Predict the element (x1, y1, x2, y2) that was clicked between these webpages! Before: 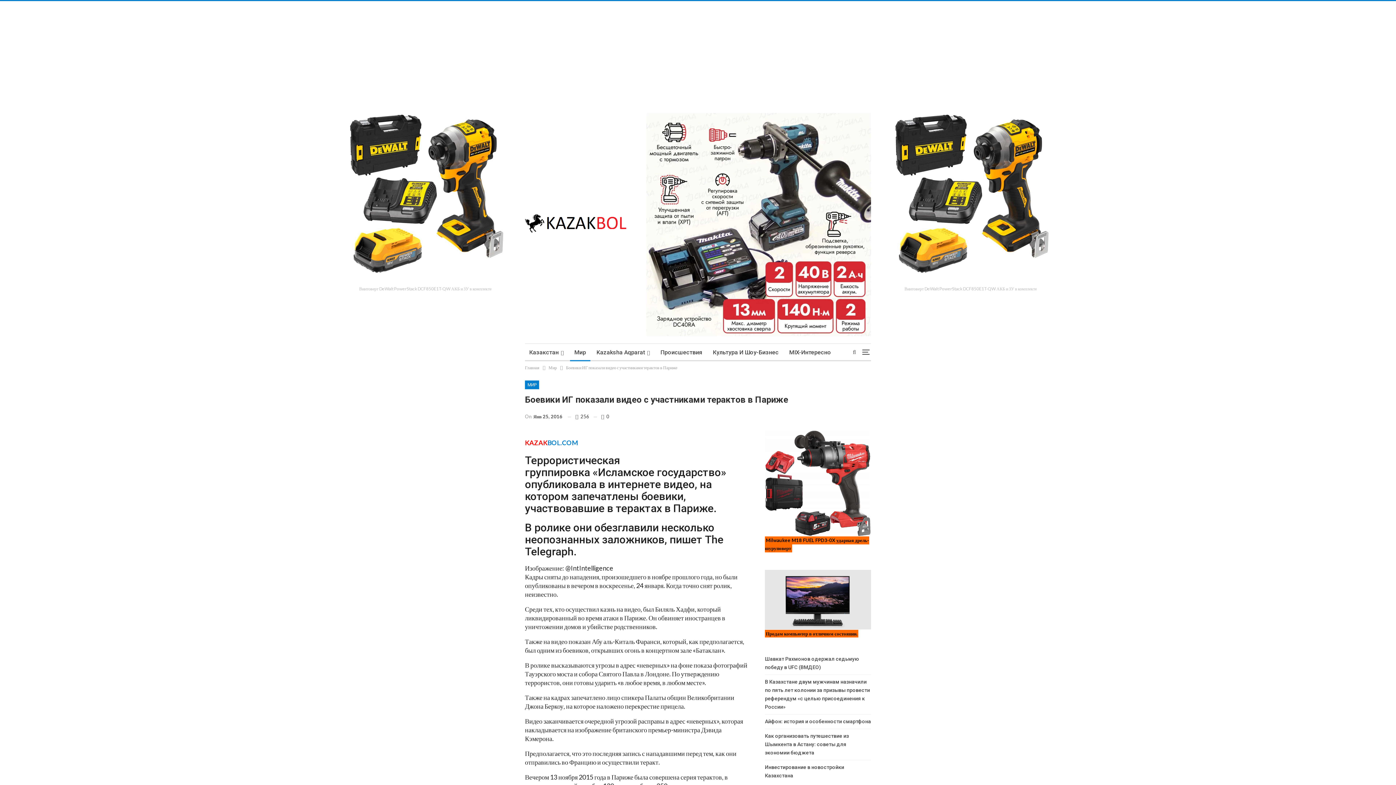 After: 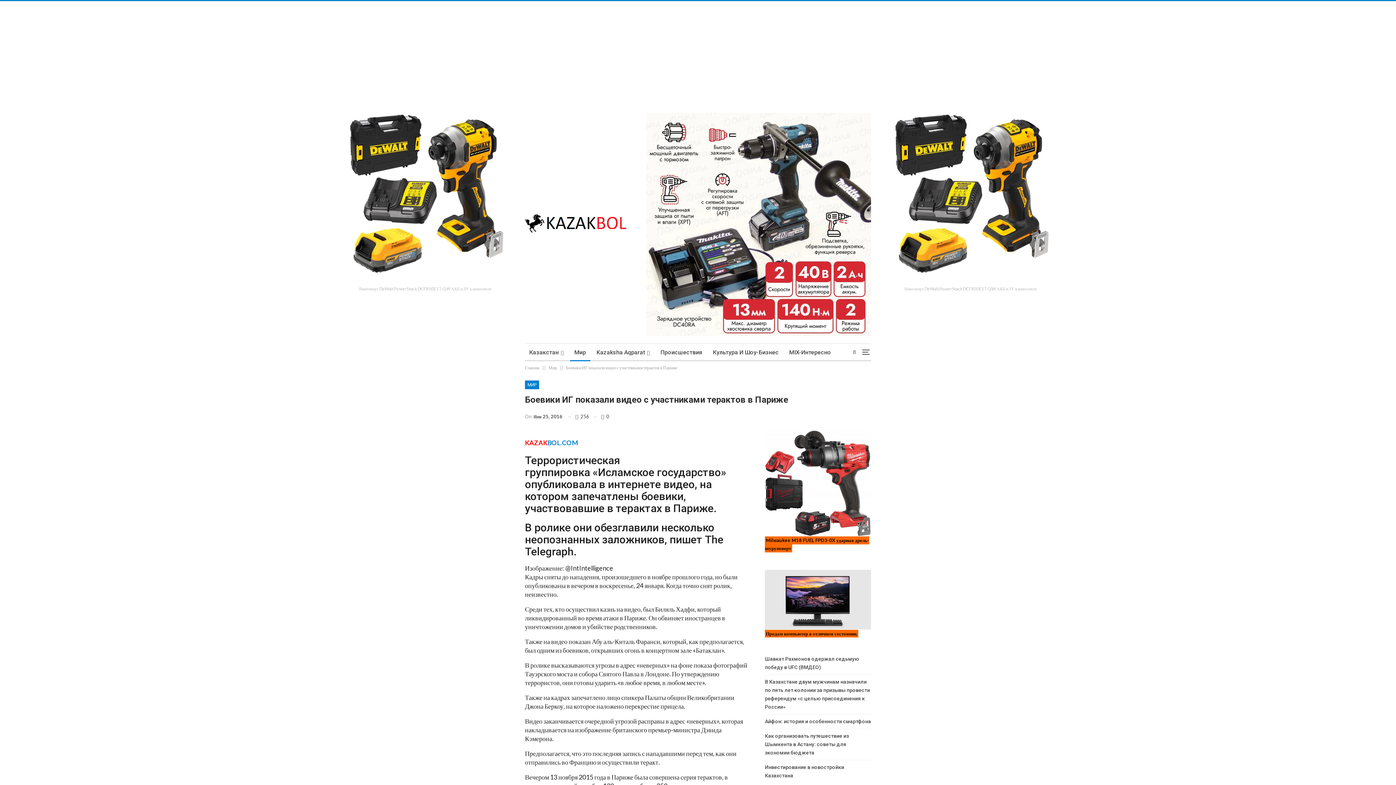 Action: bbox: (765, 596, 871, 602)